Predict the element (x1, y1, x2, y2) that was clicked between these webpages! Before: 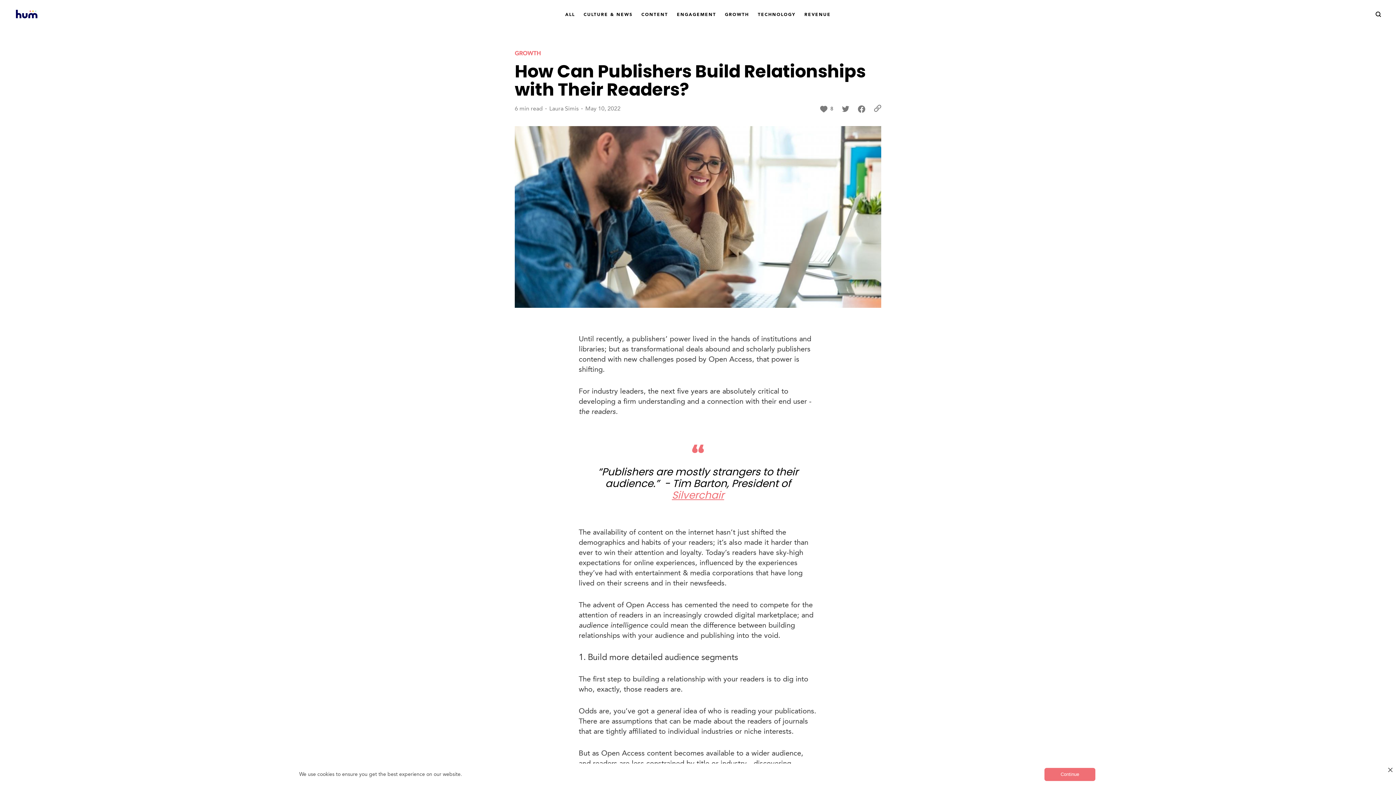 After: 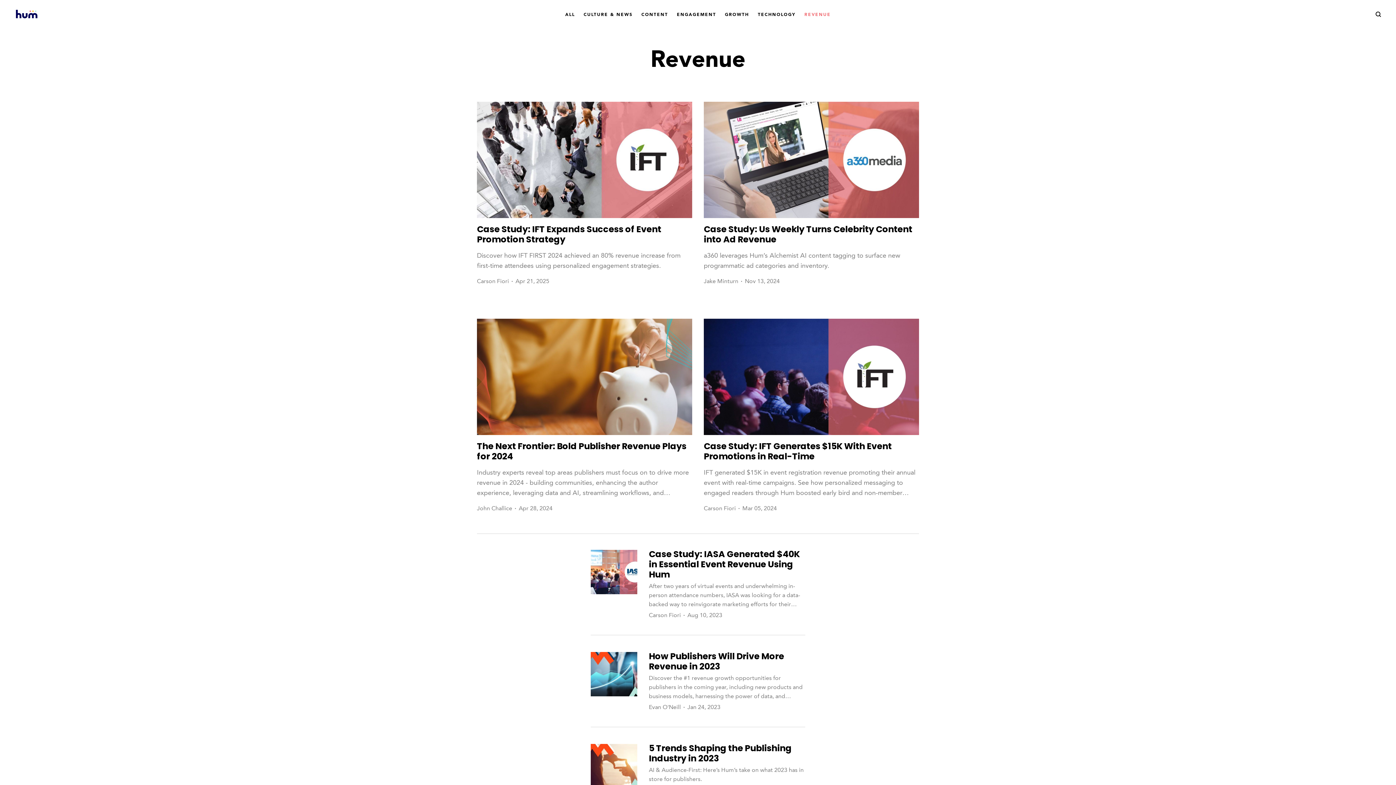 Action: bbox: (800, 6, 835, 22) label: REVENUE